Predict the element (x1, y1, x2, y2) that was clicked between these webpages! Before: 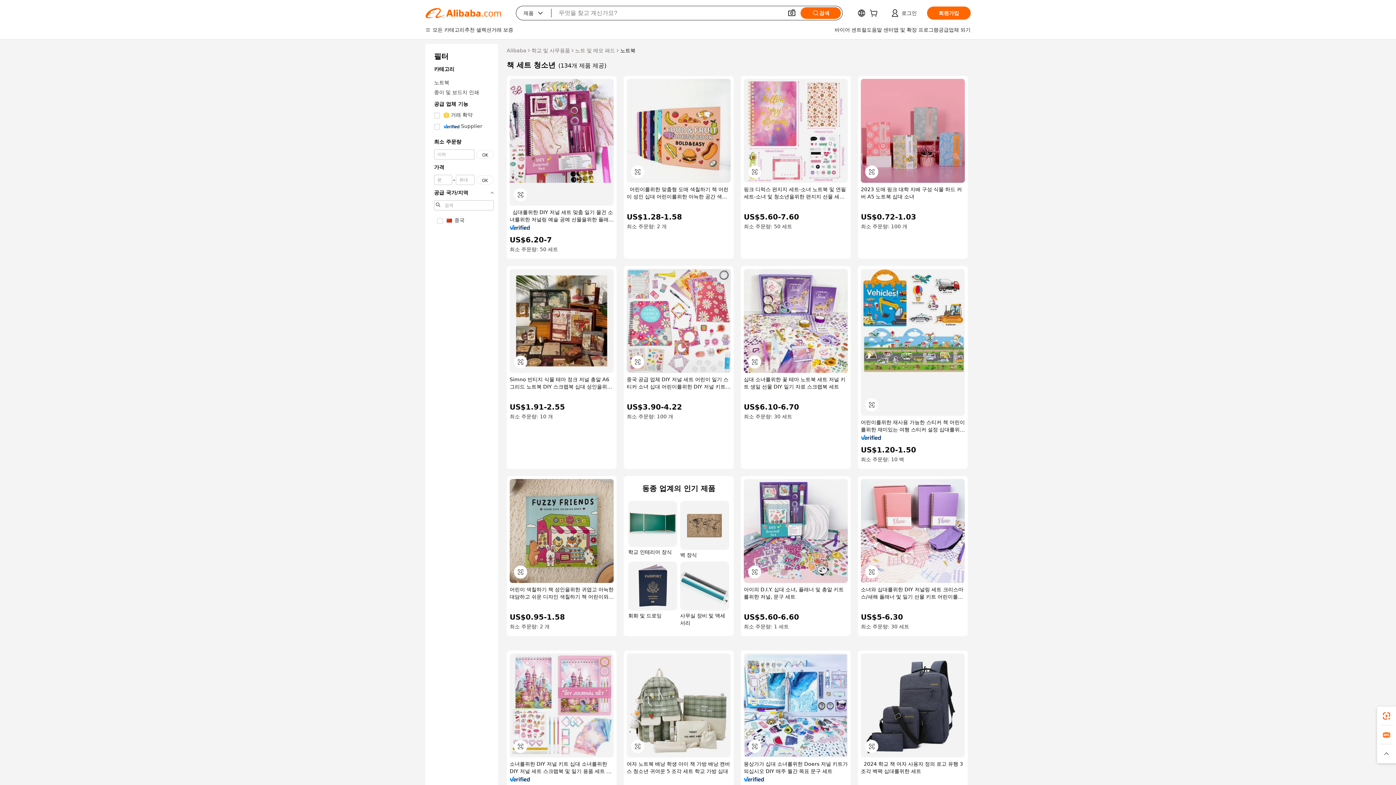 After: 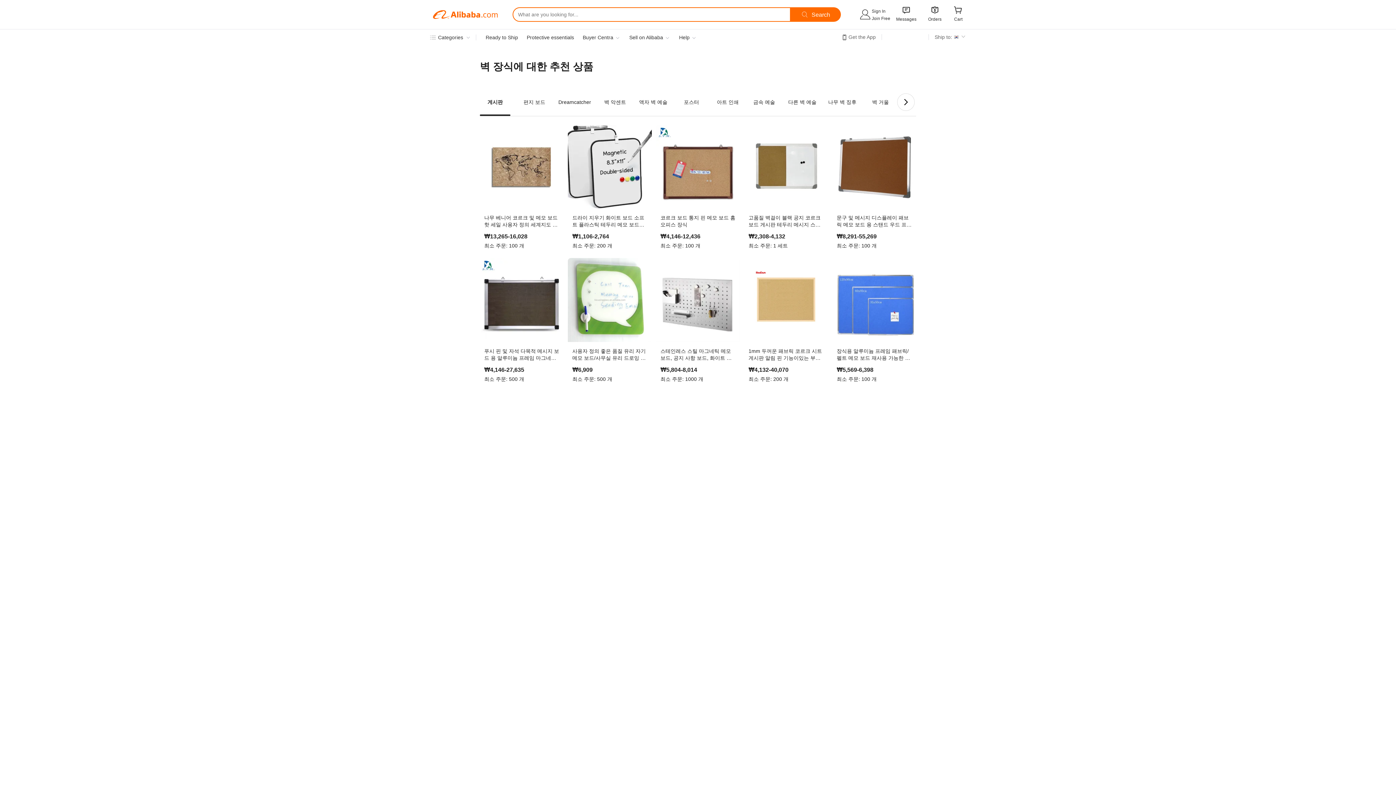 Action: label: 벽 장식 bbox: (680, 501, 729, 559)